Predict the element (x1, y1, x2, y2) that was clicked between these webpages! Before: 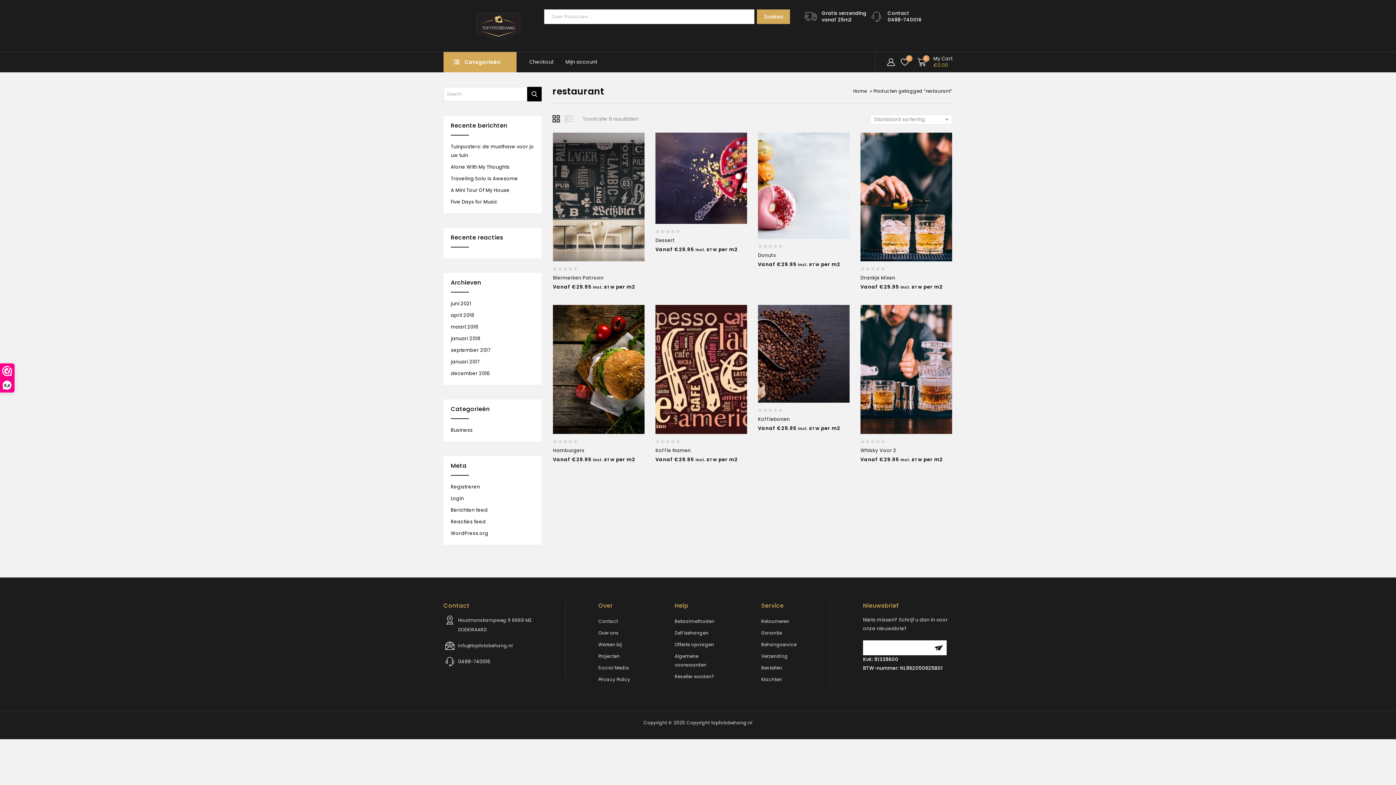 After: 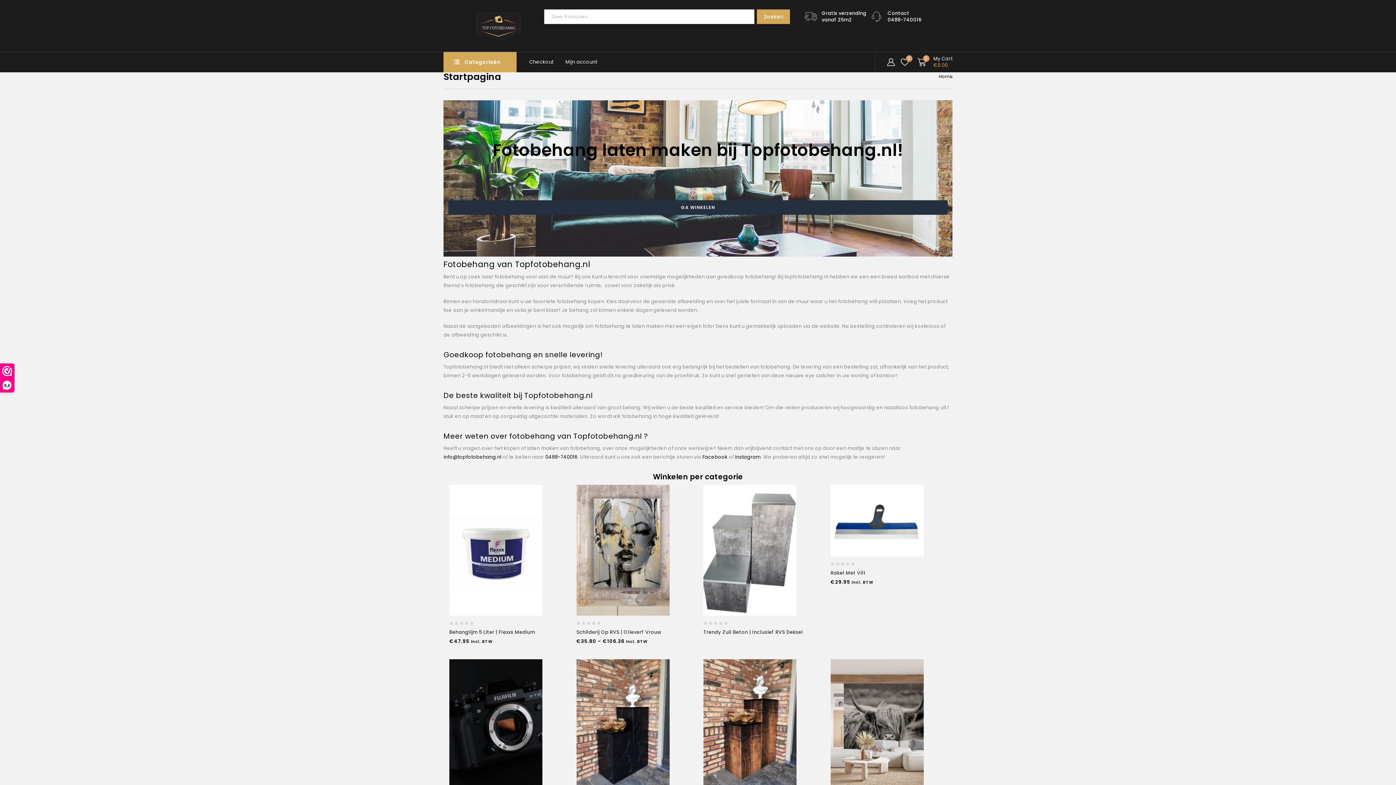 Action: bbox: (472, 9, 525, 42)